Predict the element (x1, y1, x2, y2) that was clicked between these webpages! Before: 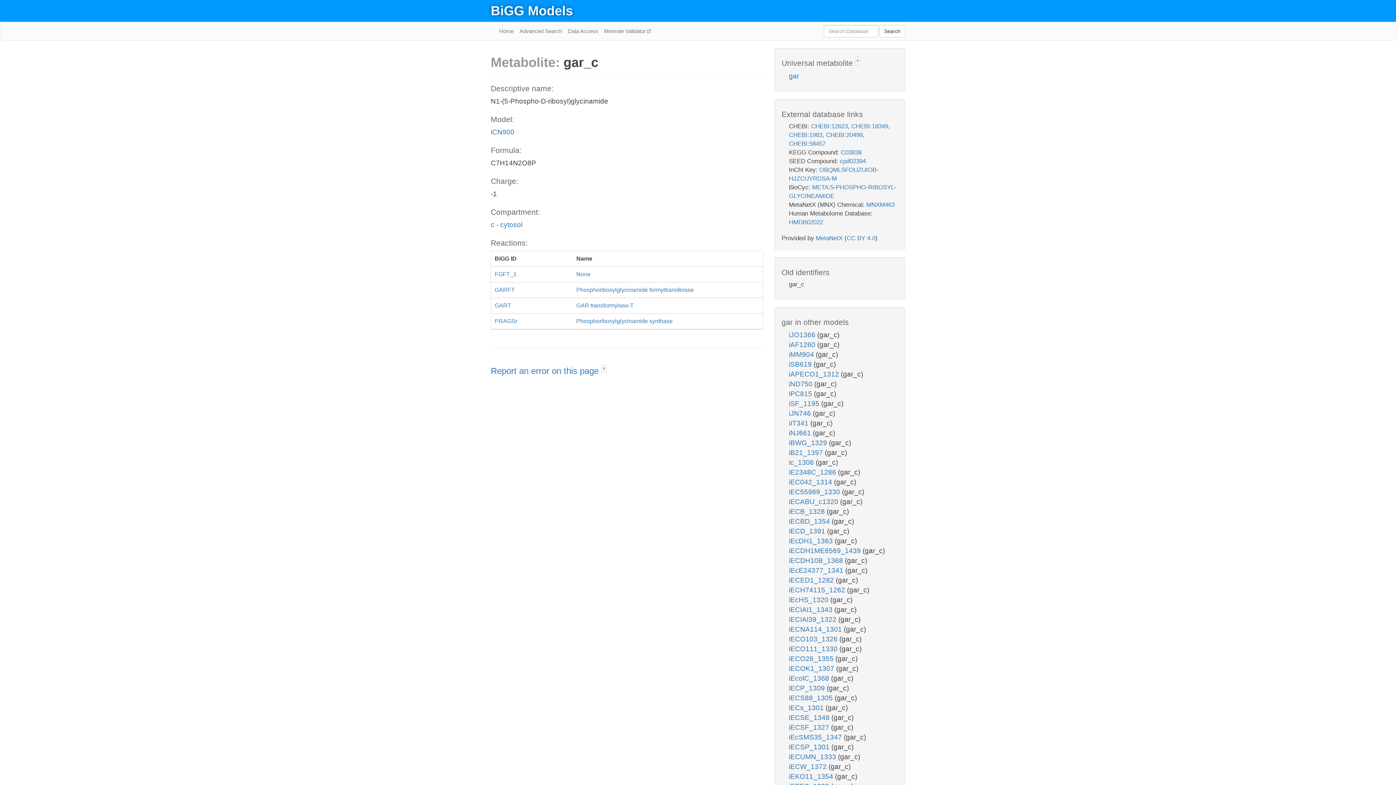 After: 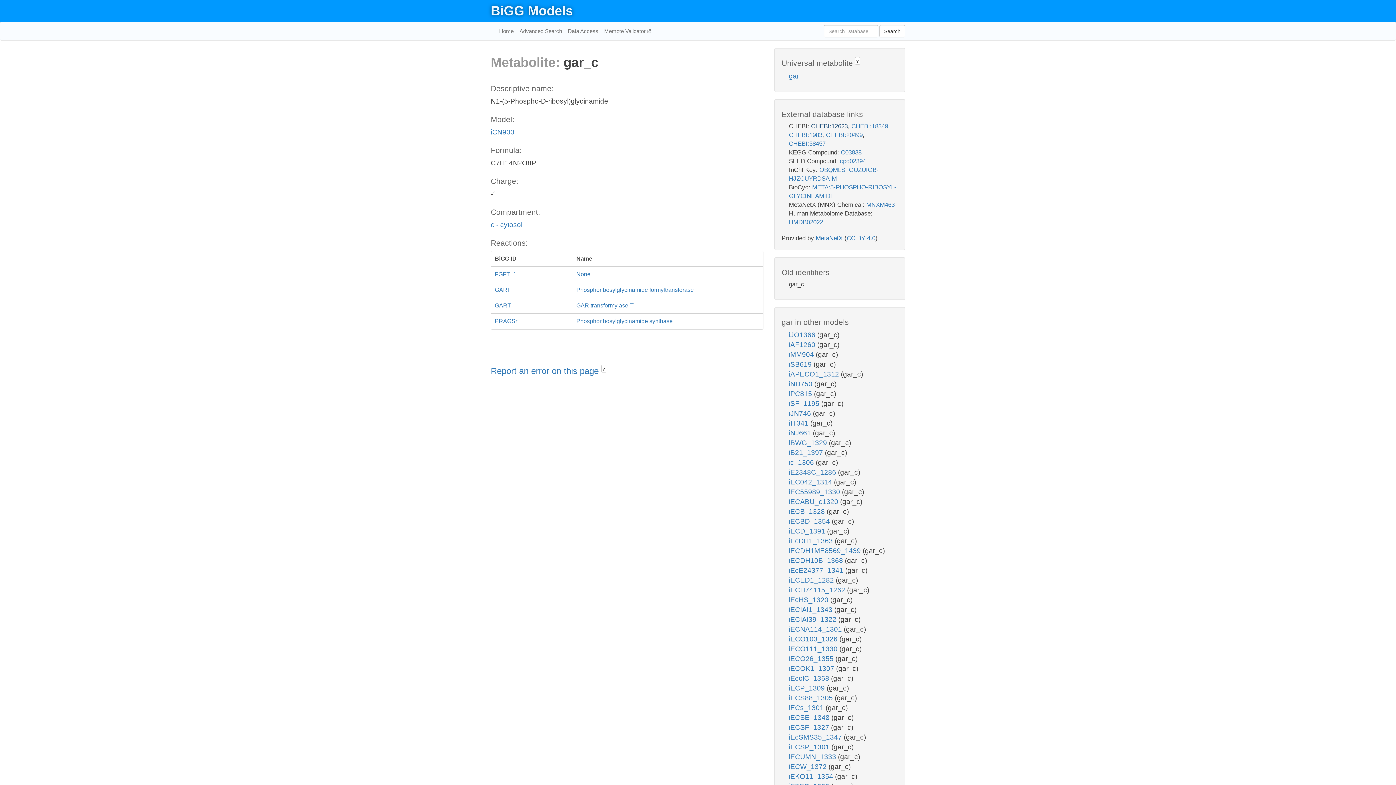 Action: bbox: (811, 123, 848, 129) label: CHEBI:12623